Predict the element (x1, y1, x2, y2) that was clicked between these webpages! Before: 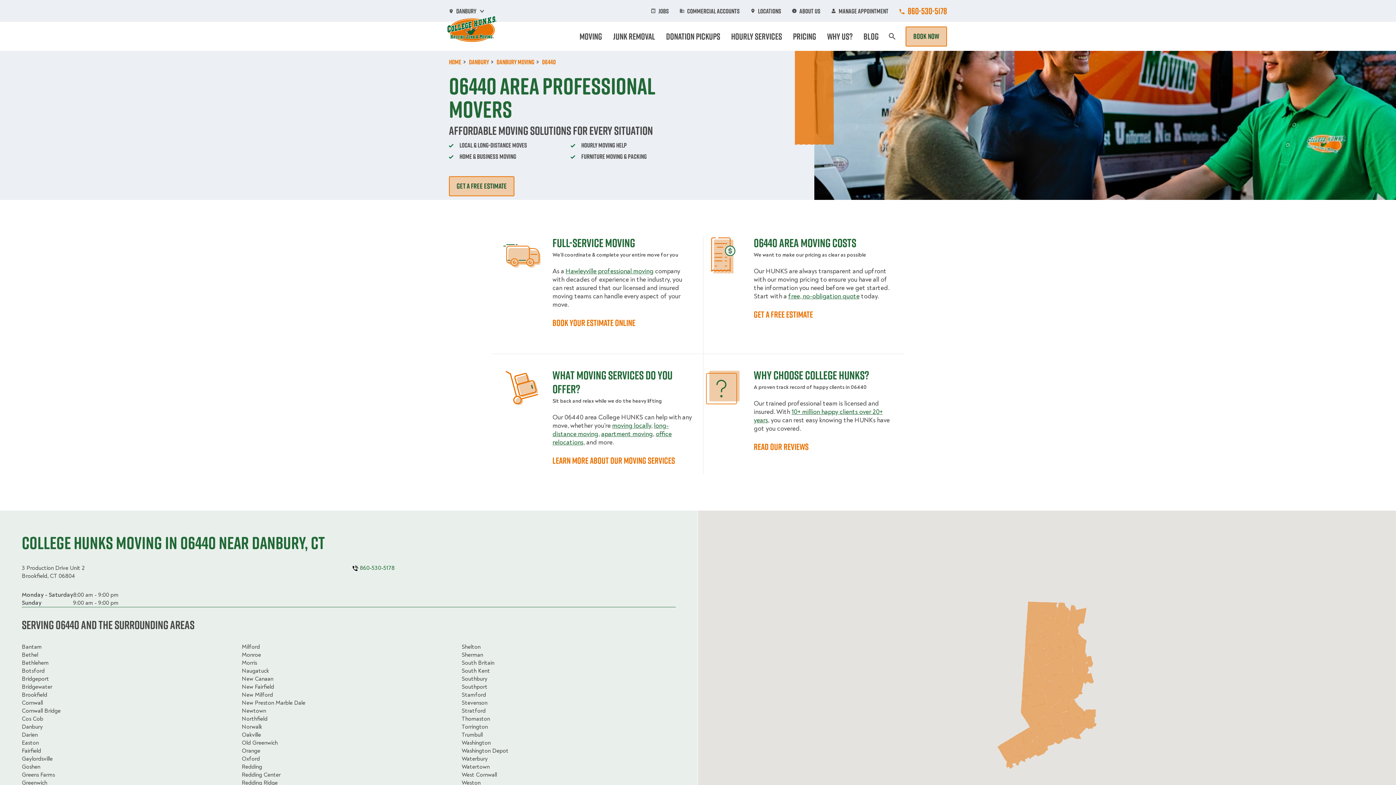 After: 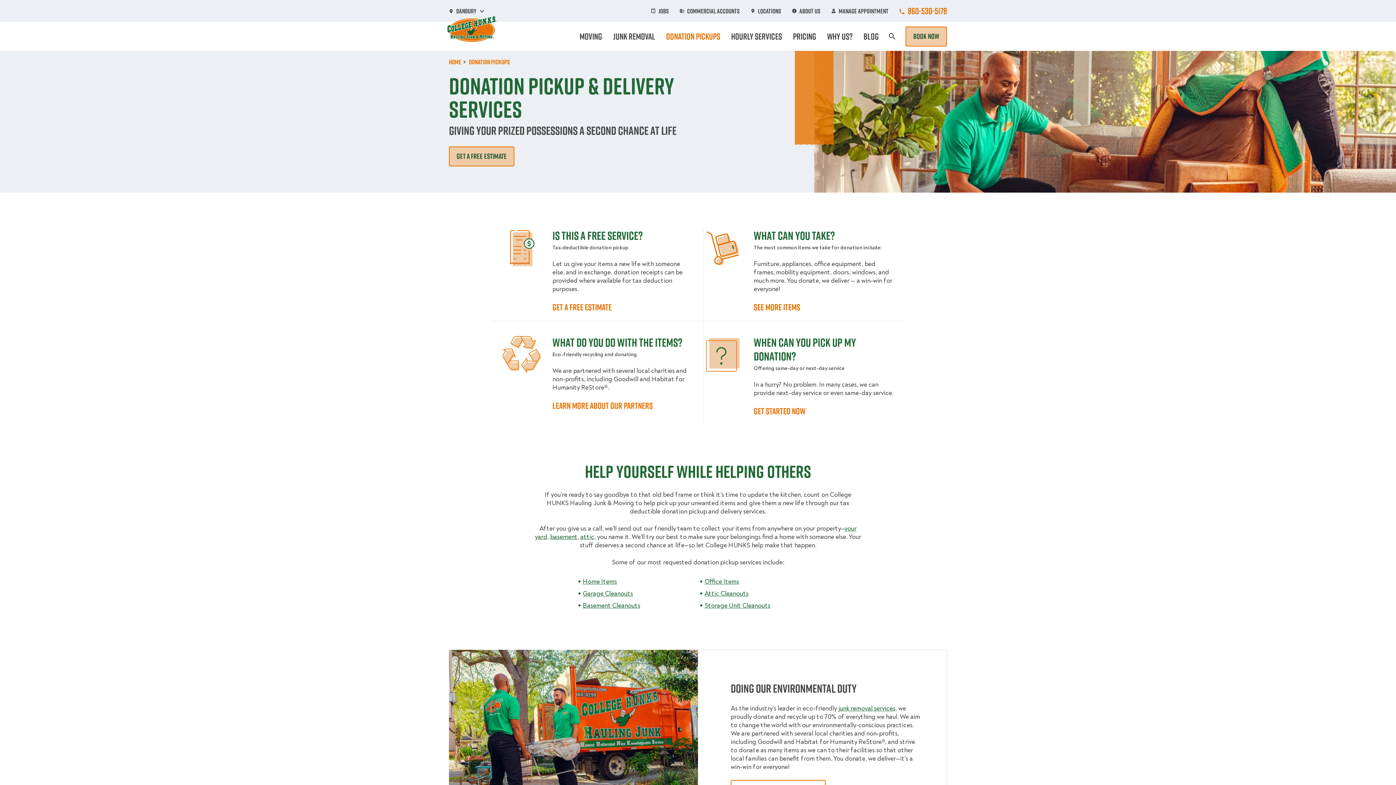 Action: bbox: (666, 30, 720, 42) label: Donation Pickups